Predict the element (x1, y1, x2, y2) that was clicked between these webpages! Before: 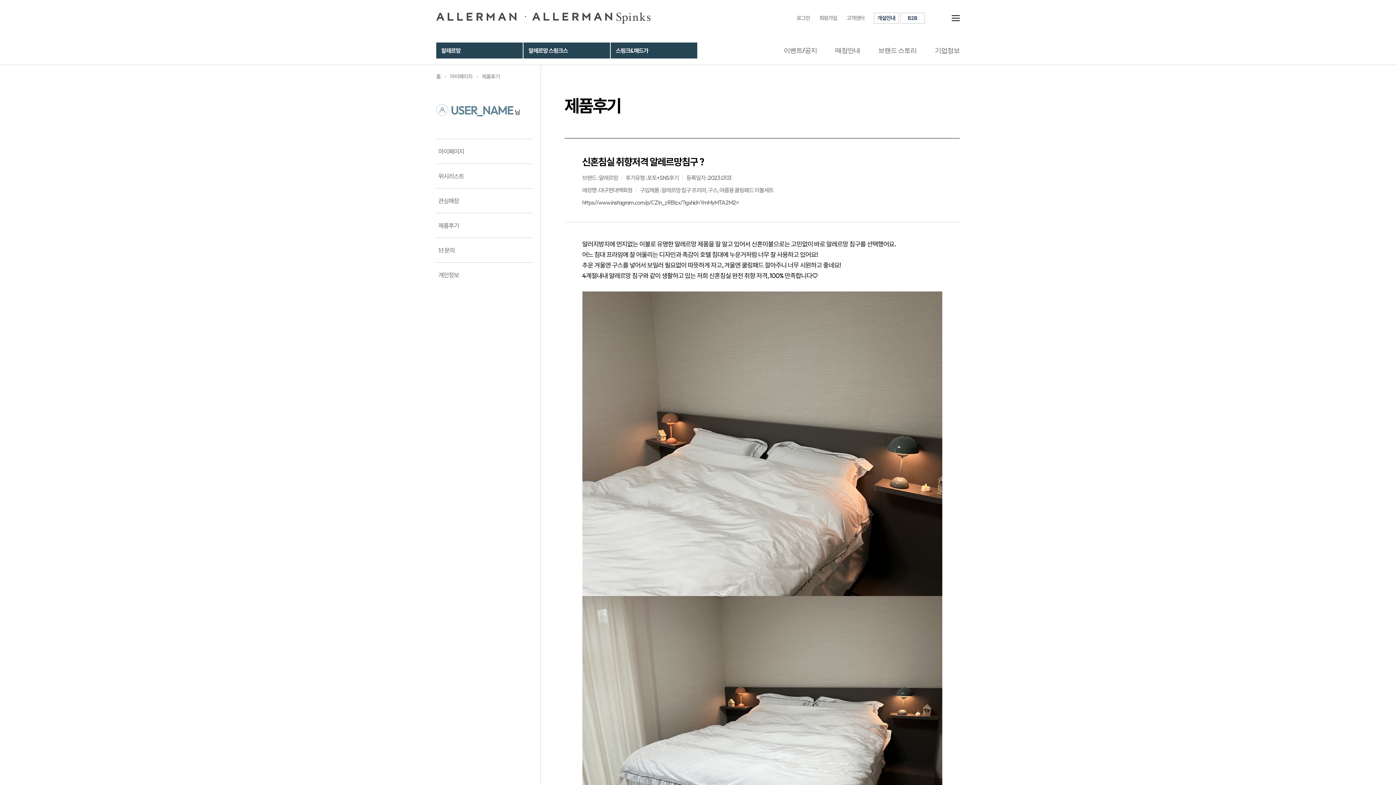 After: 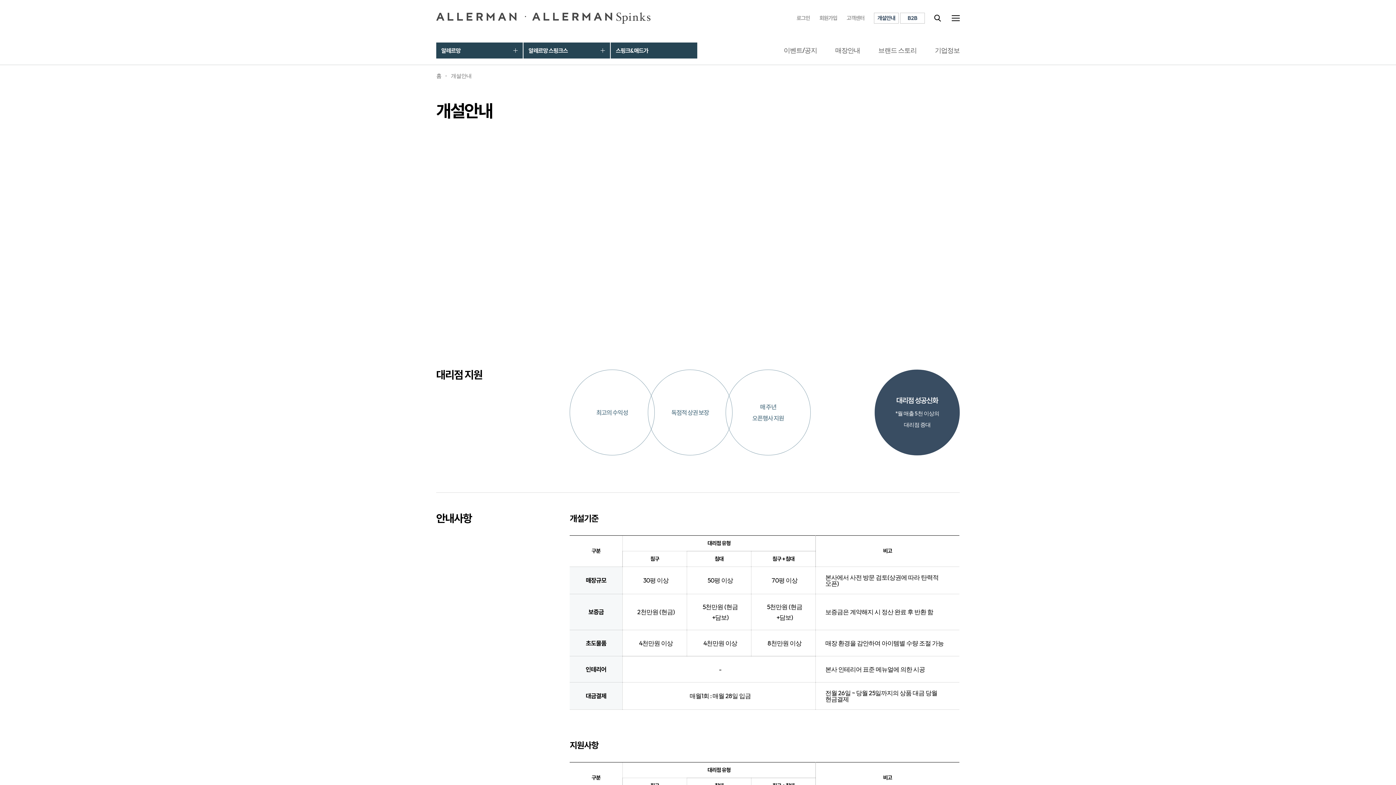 Action: label: 개설안내 bbox: (877, 14, 895, 21)